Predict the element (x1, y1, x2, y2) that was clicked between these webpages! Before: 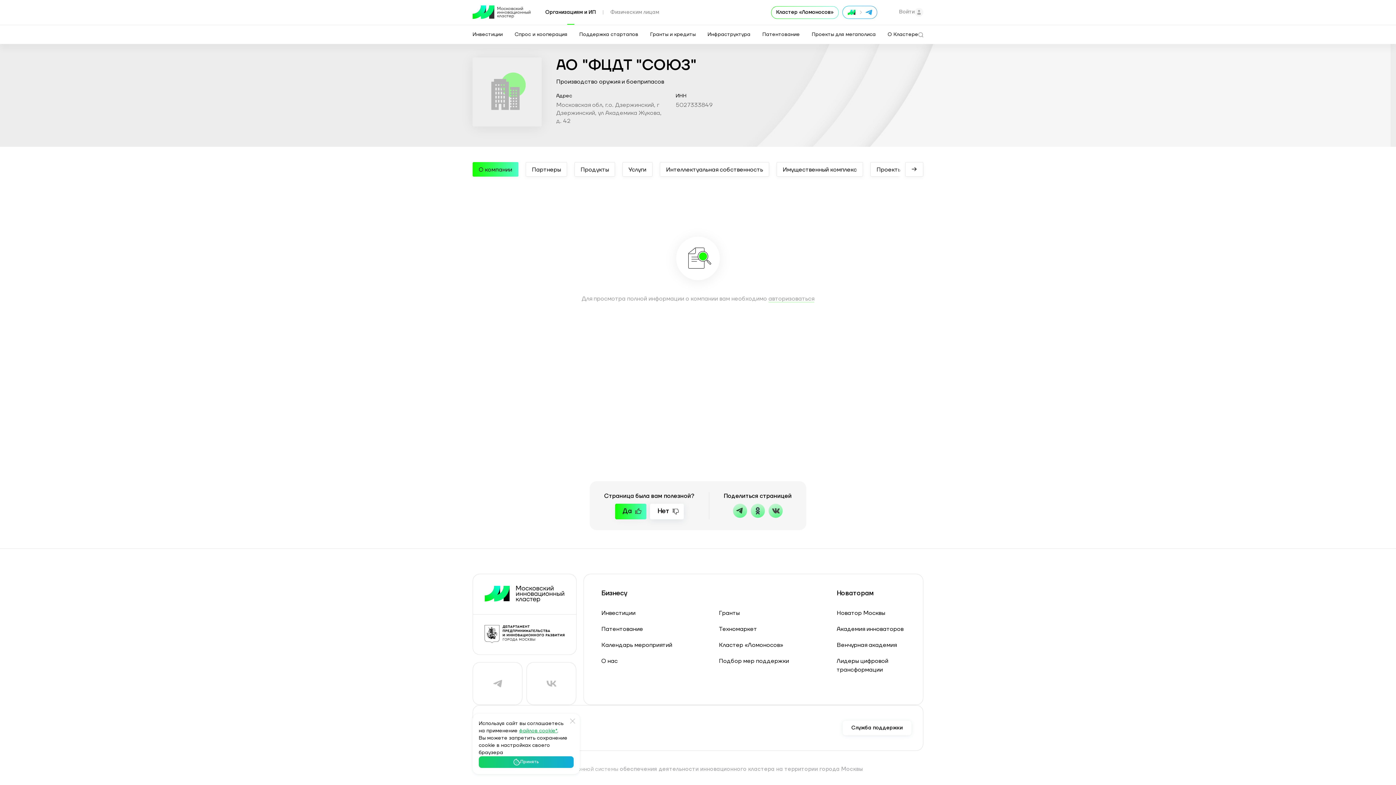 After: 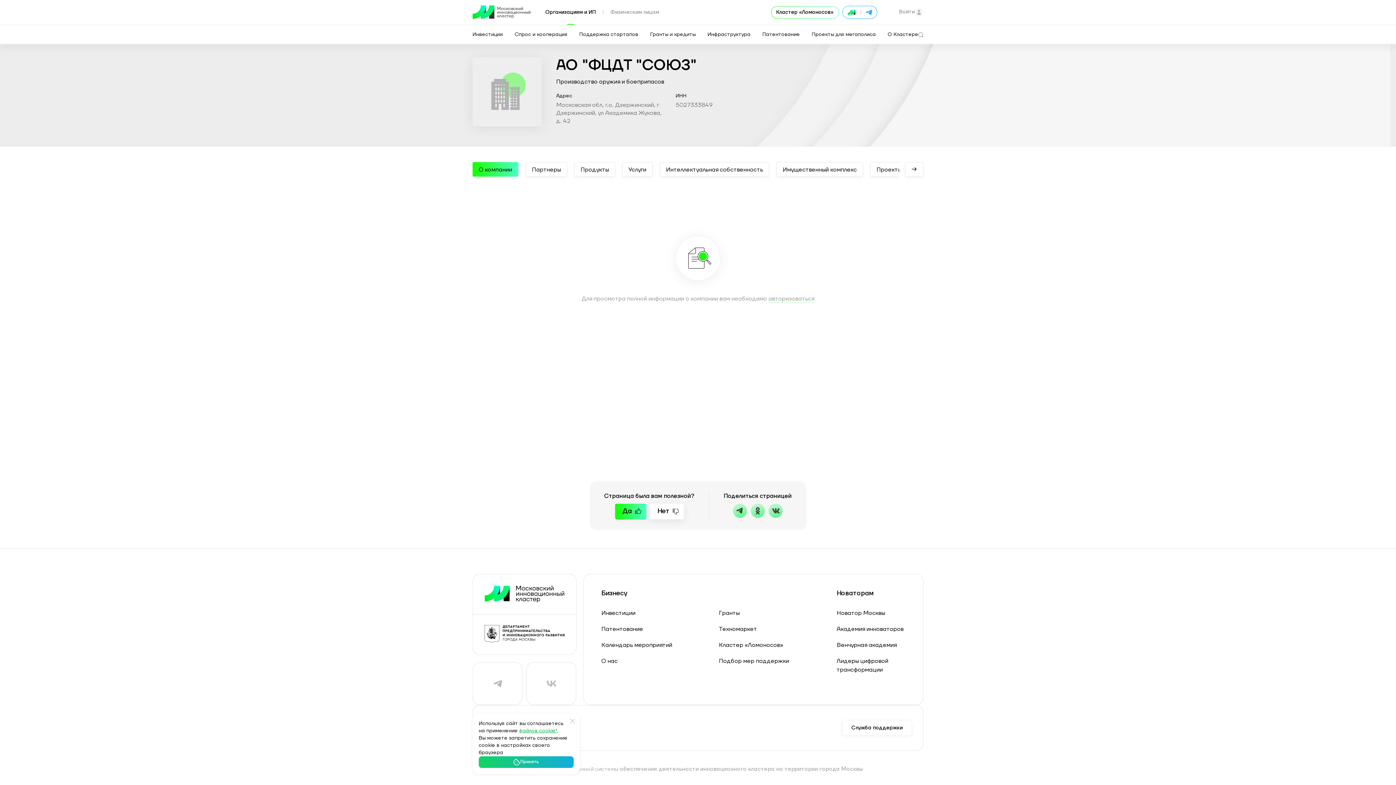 Action: label: О компании bbox: (472, 162, 518, 176)